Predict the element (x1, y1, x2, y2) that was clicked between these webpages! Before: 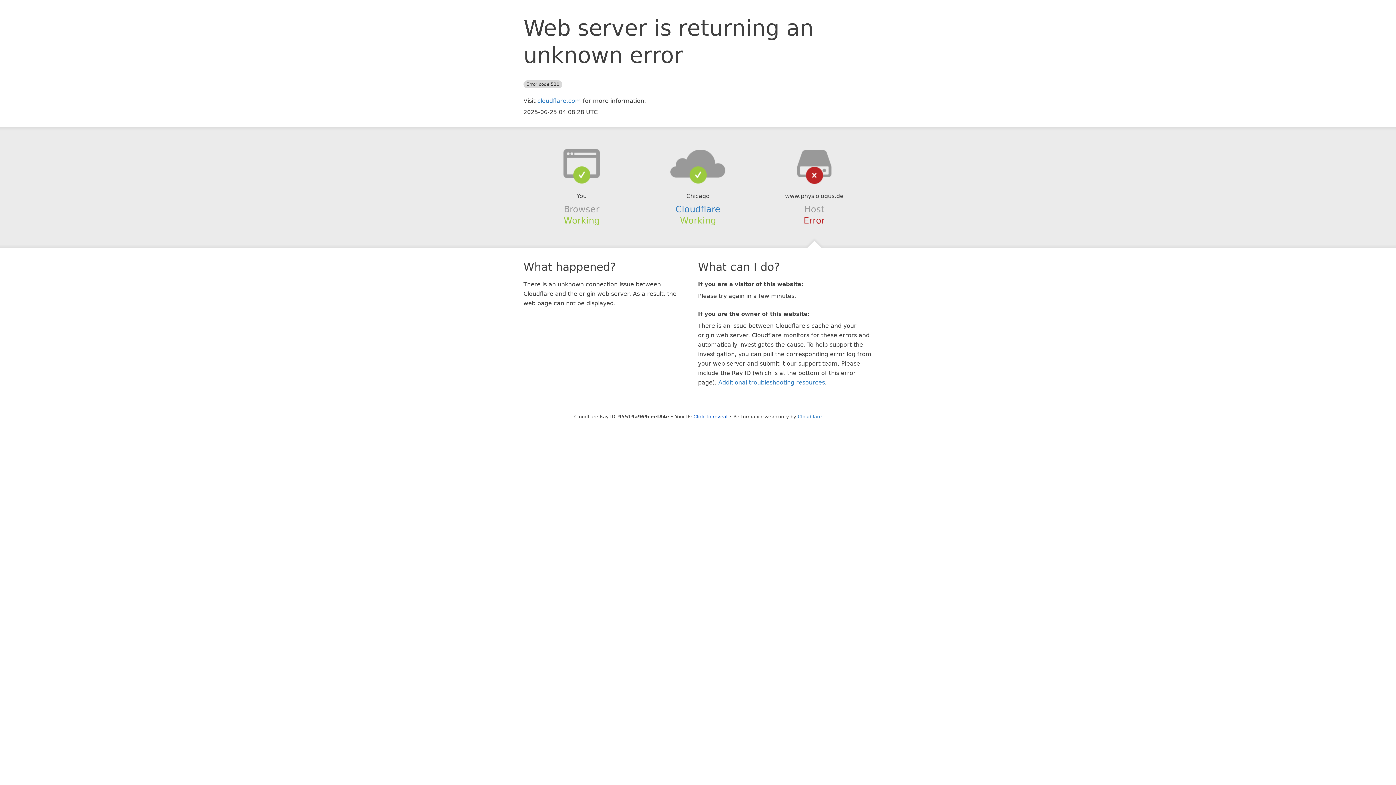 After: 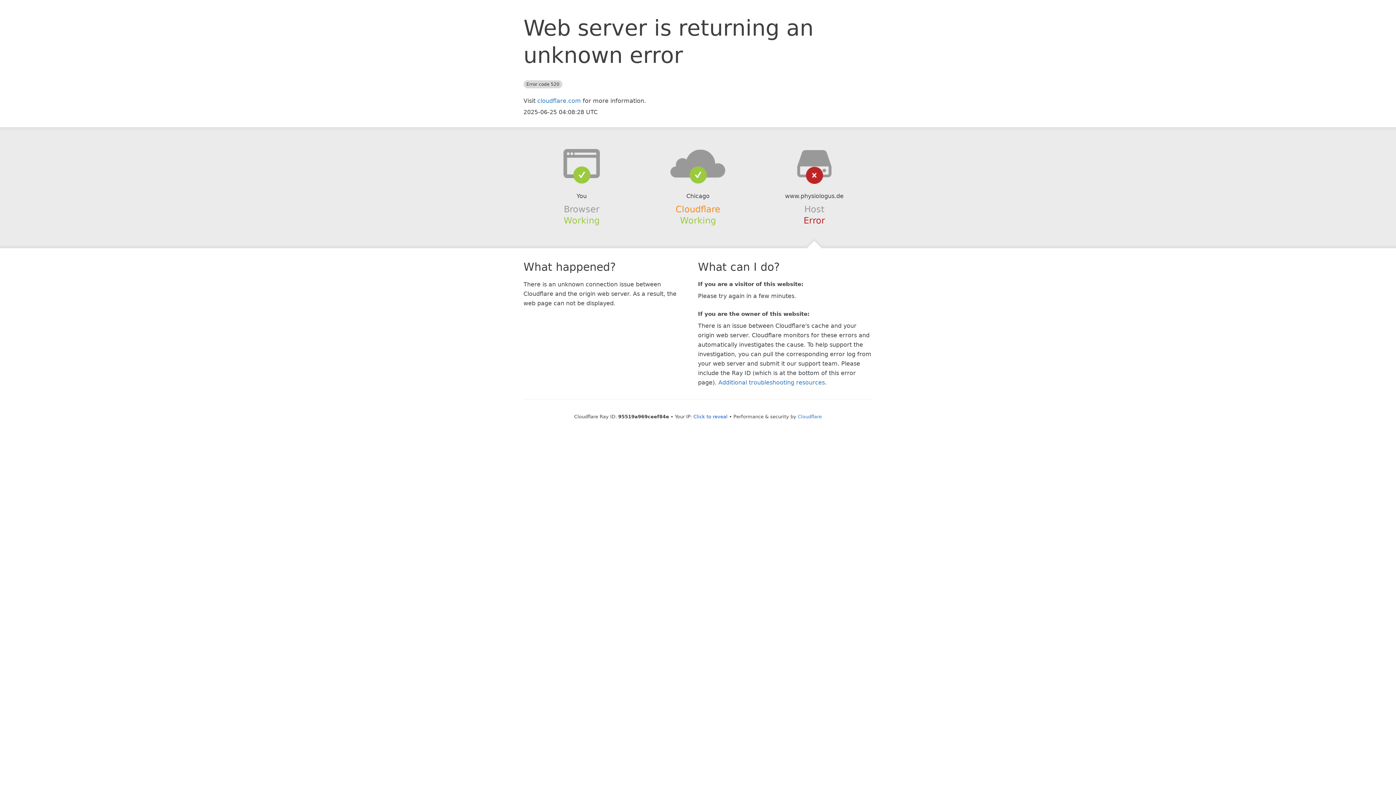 Action: label: Cloudflare bbox: (675, 204, 720, 214)